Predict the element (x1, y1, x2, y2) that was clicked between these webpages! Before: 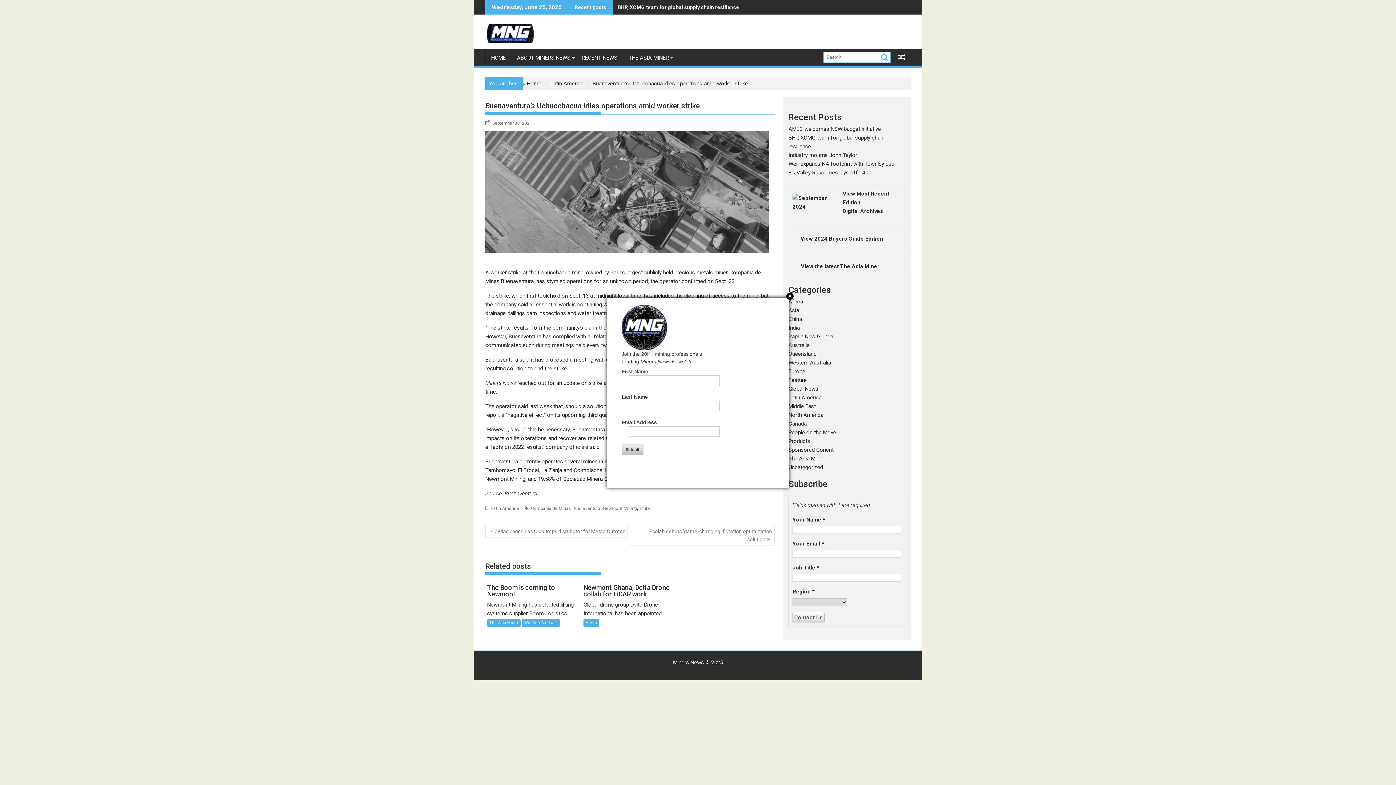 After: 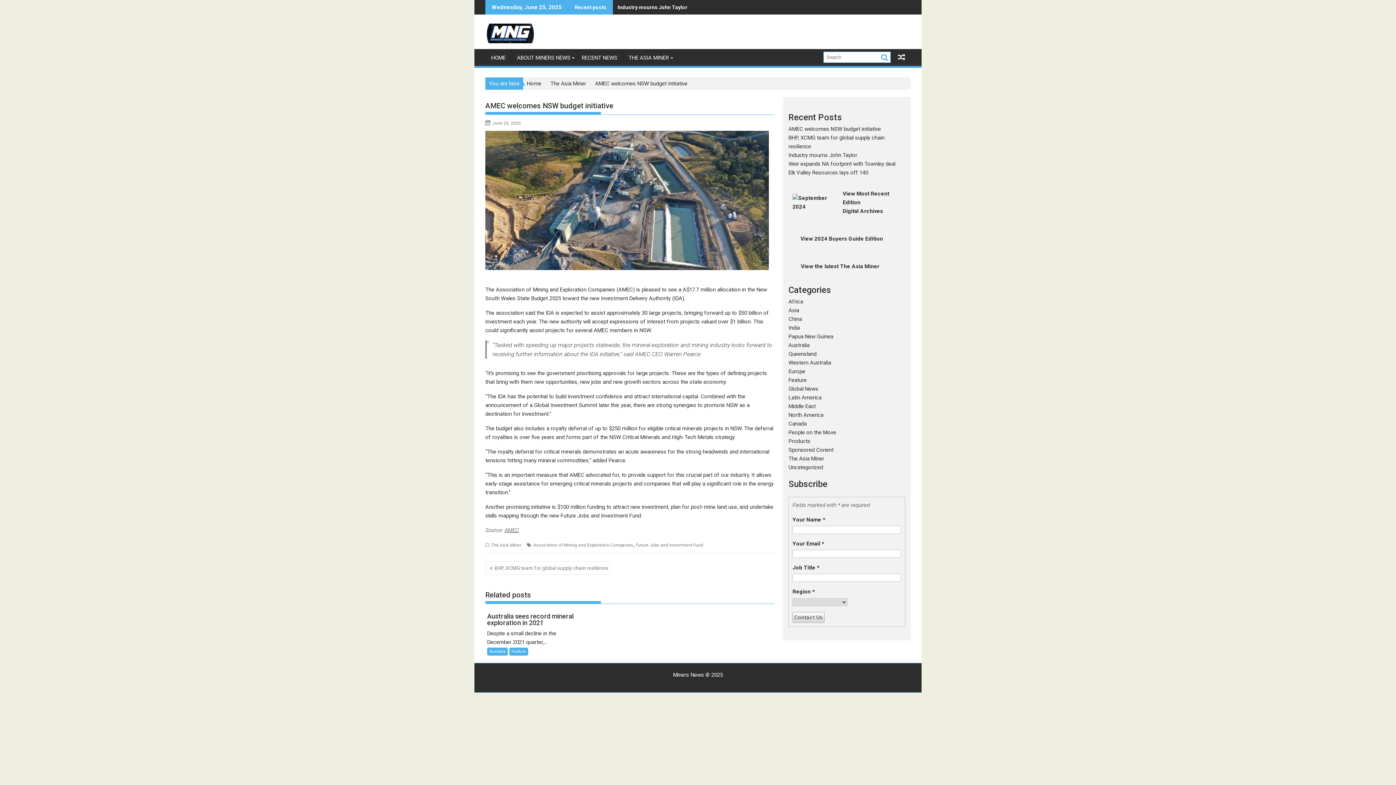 Action: label: AMEC welcomes NSW budget initiative bbox: (613, 0, 710, 14)